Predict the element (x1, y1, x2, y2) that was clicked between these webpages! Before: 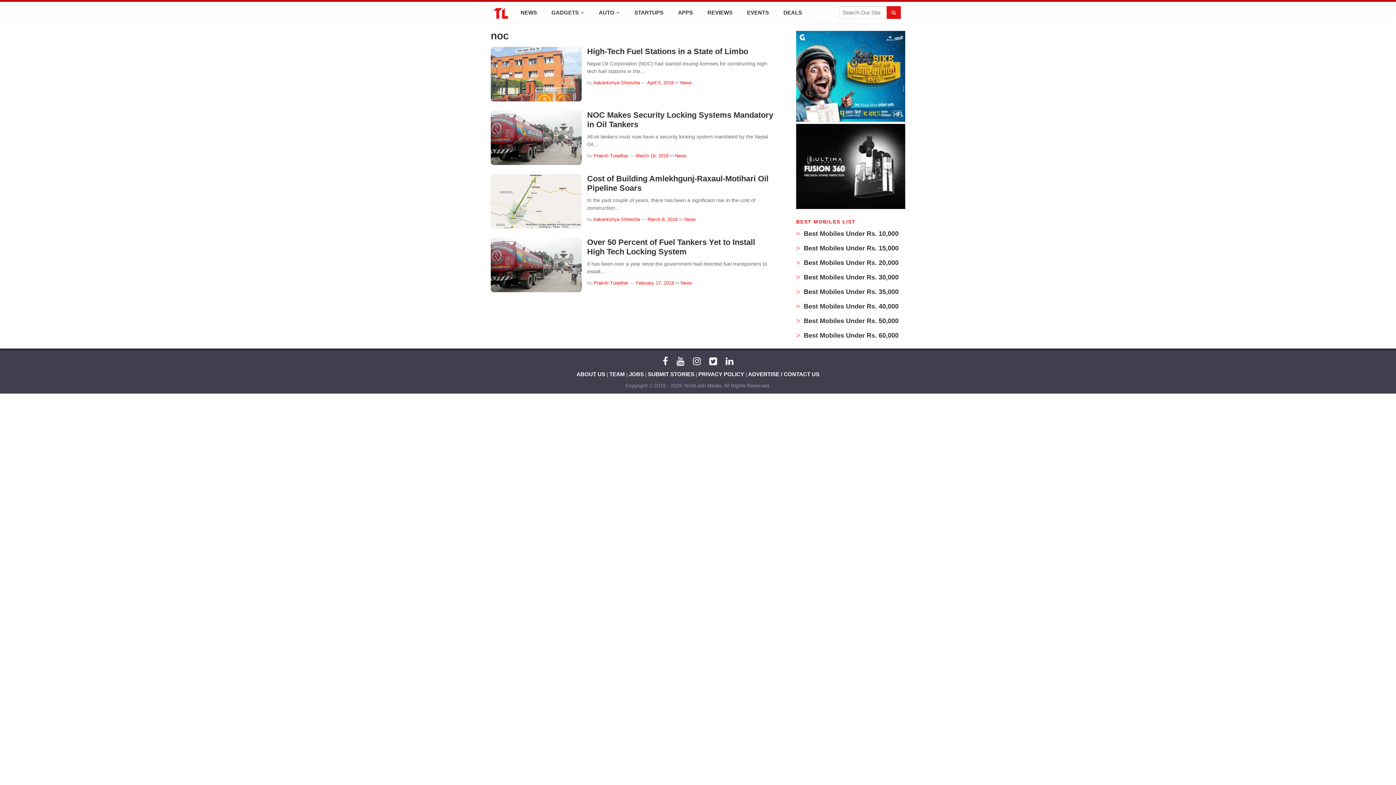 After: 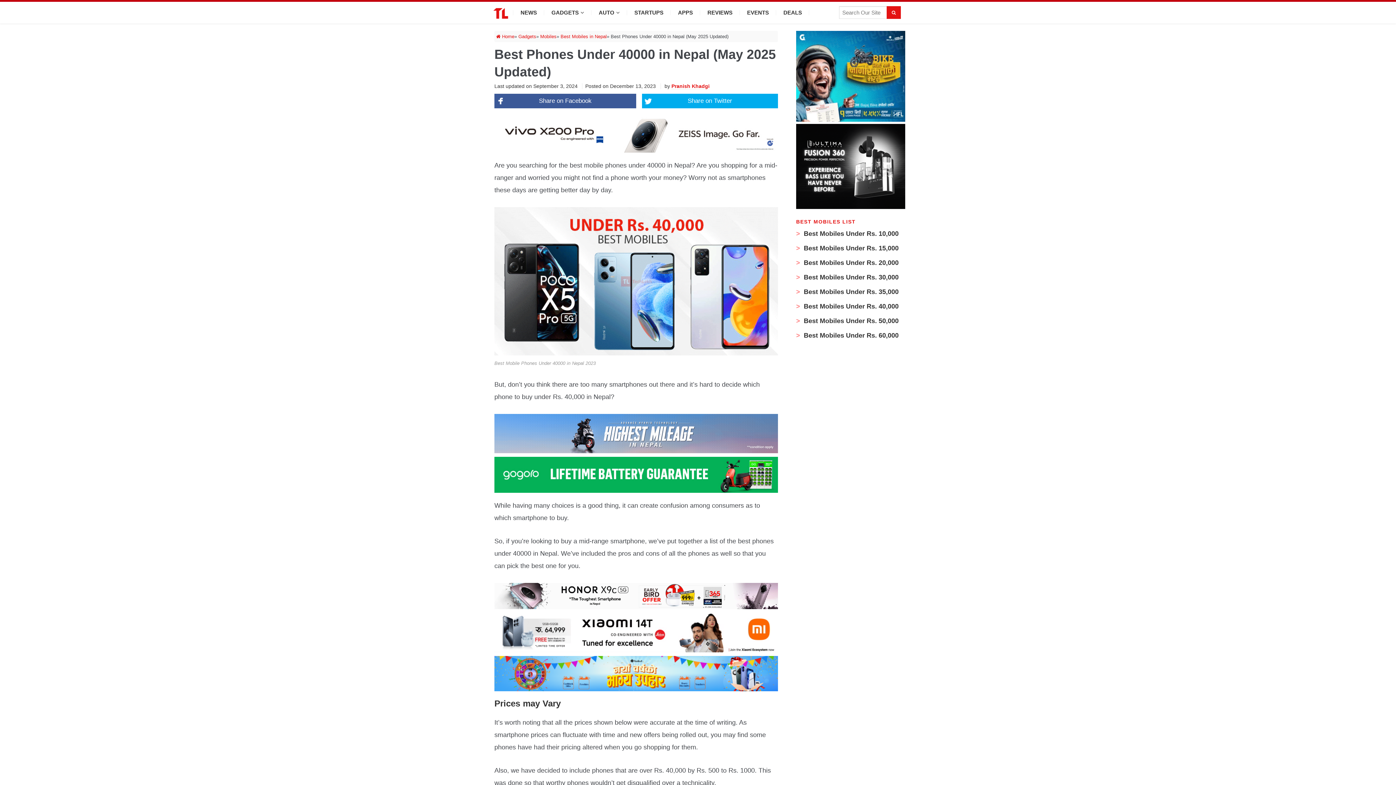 Action: bbox: (796, 303, 898, 310) label:  Best Mobiles Under Rs. 40,000